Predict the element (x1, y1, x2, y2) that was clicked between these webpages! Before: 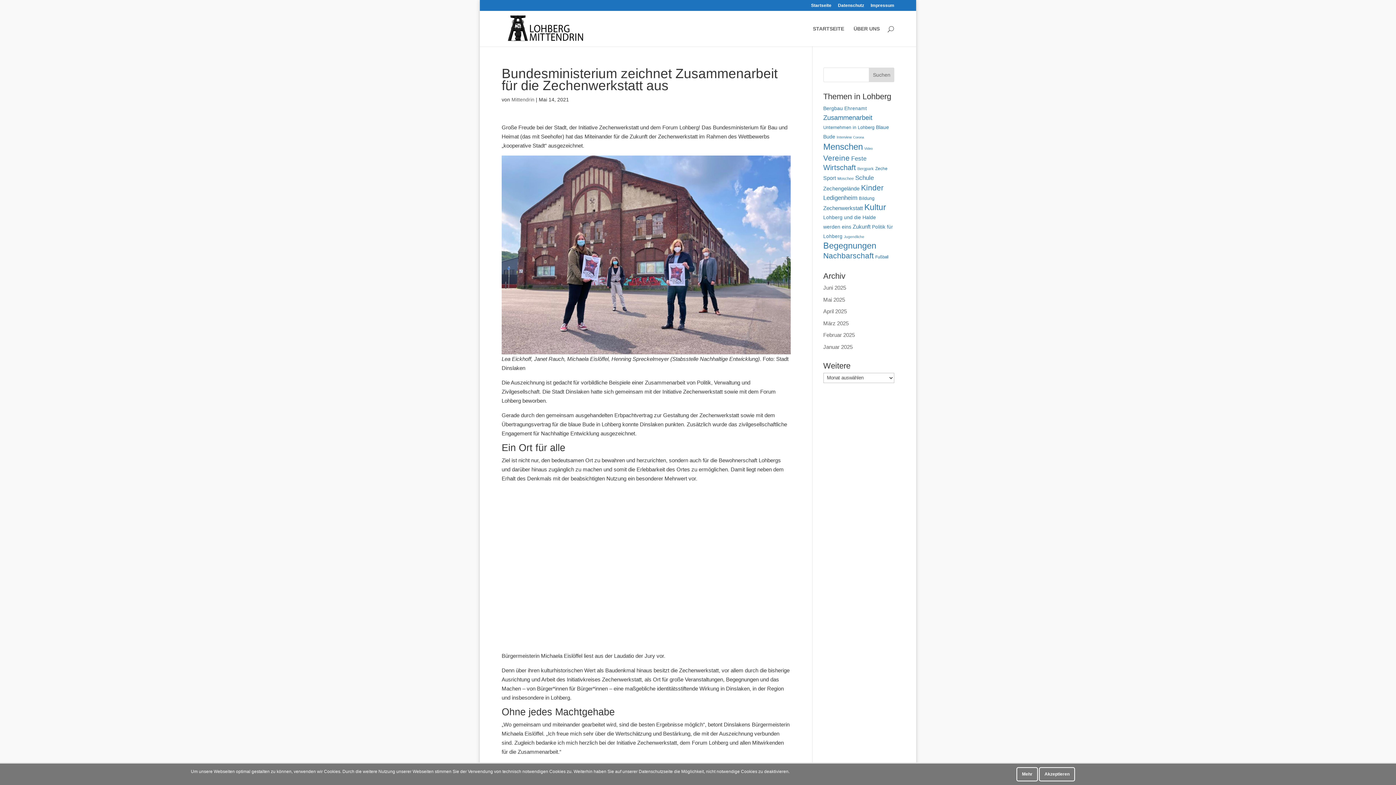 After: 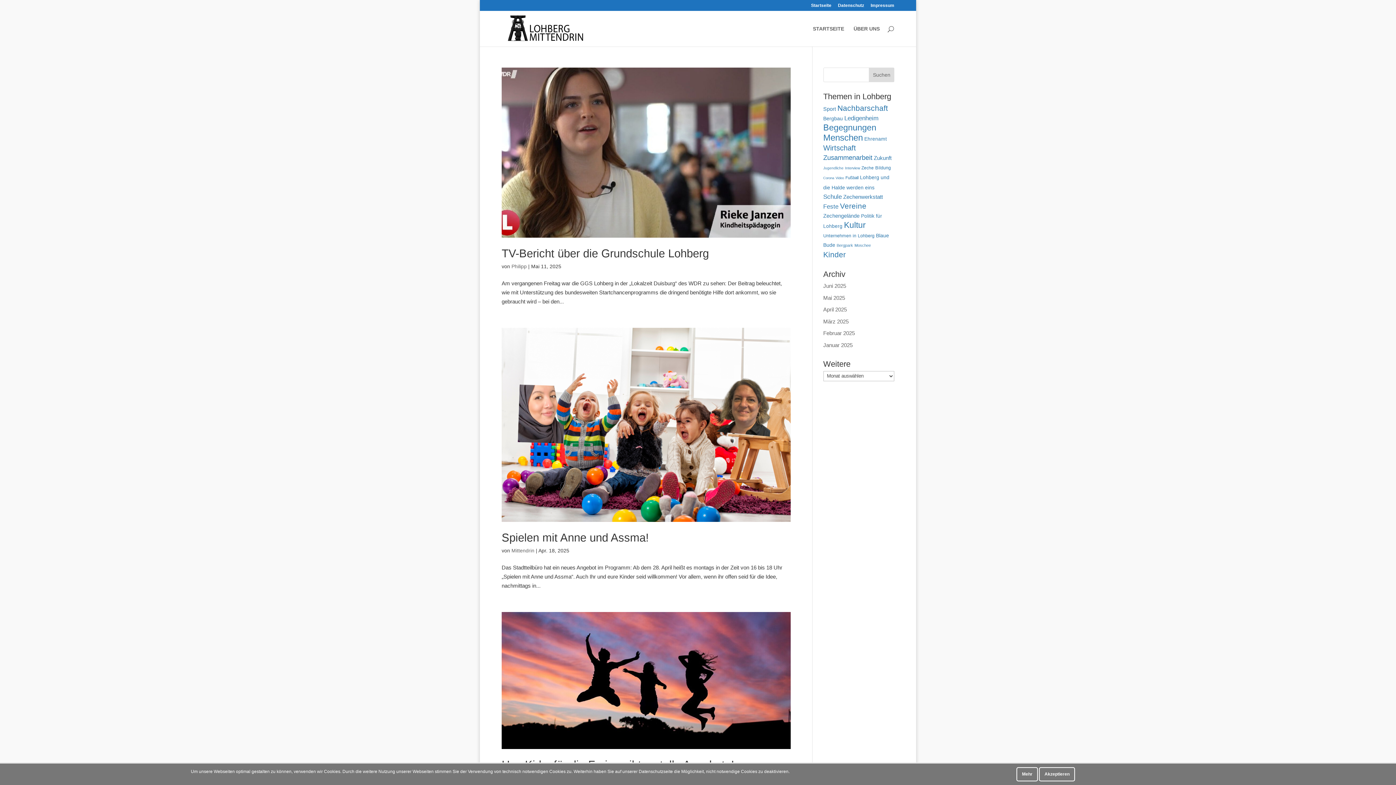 Action: label: Bildung (53 Einträge) bbox: (859, 195, 874, 201)